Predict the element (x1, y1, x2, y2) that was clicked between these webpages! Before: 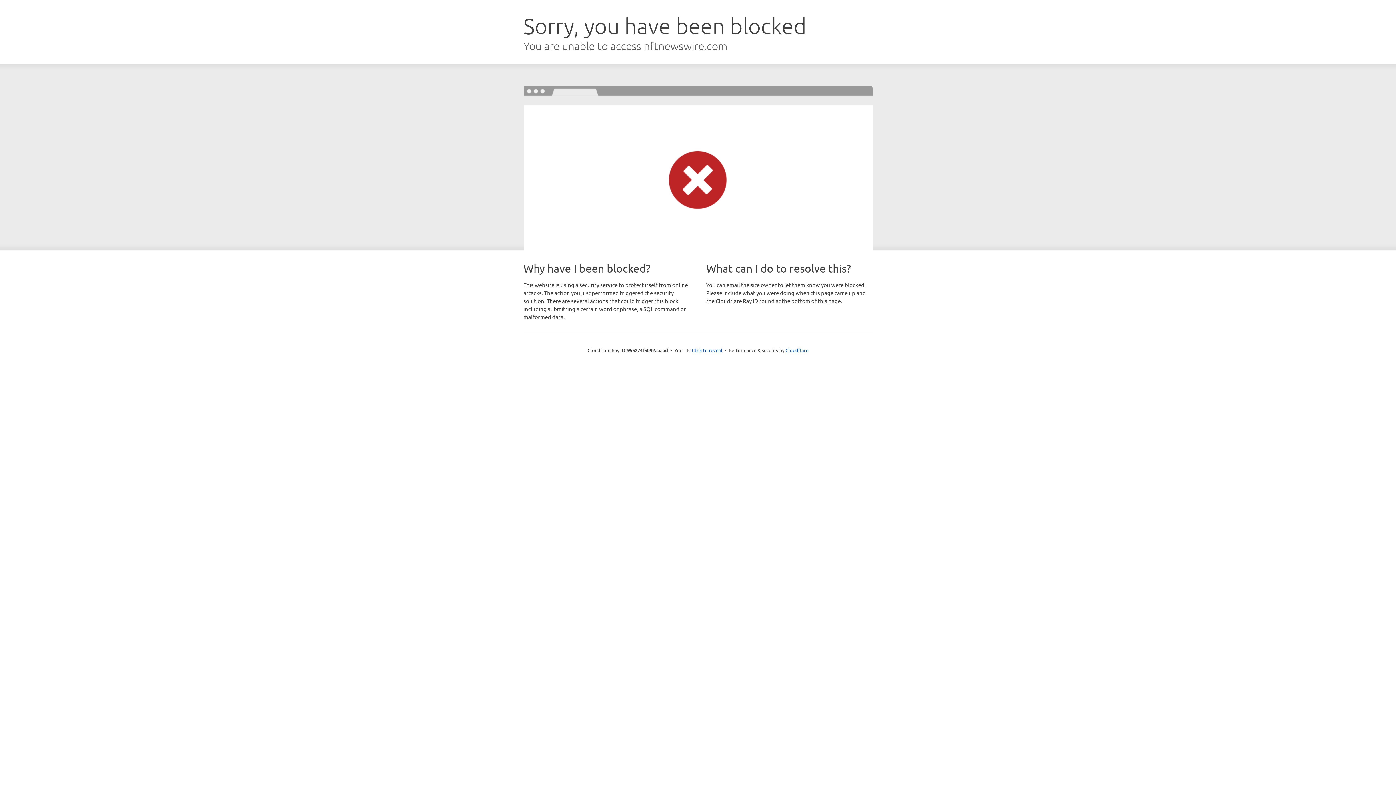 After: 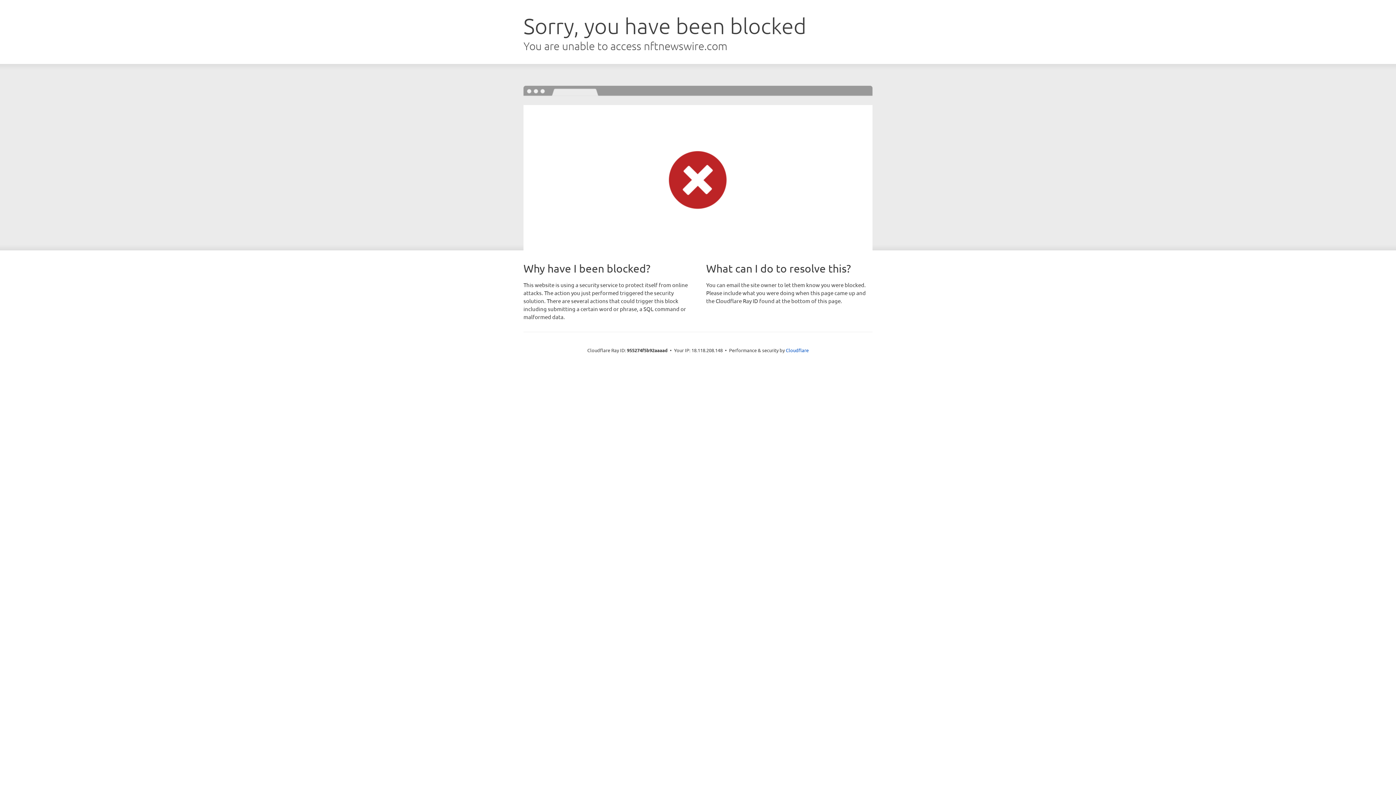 Action: bbox: (692, 346, 722, 353) label: Click to reveal